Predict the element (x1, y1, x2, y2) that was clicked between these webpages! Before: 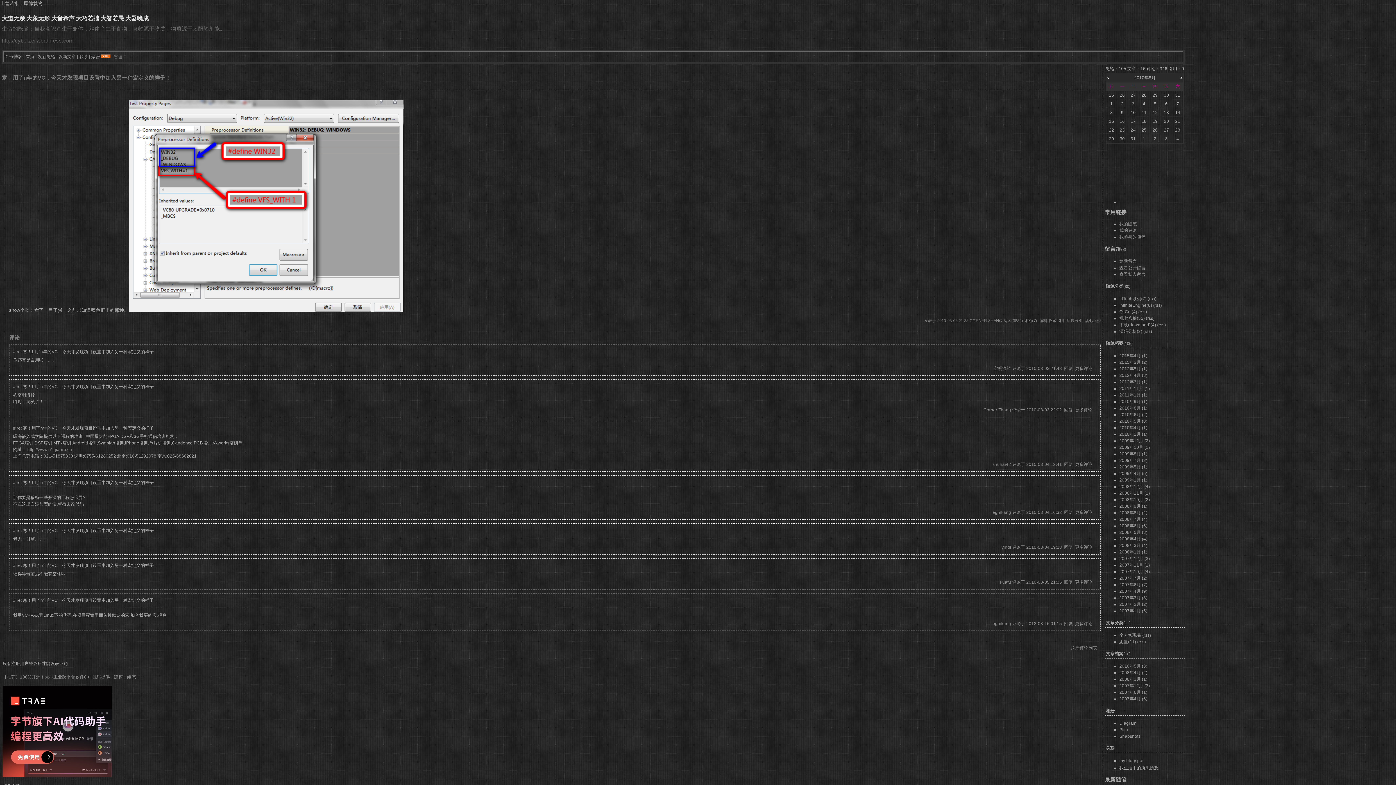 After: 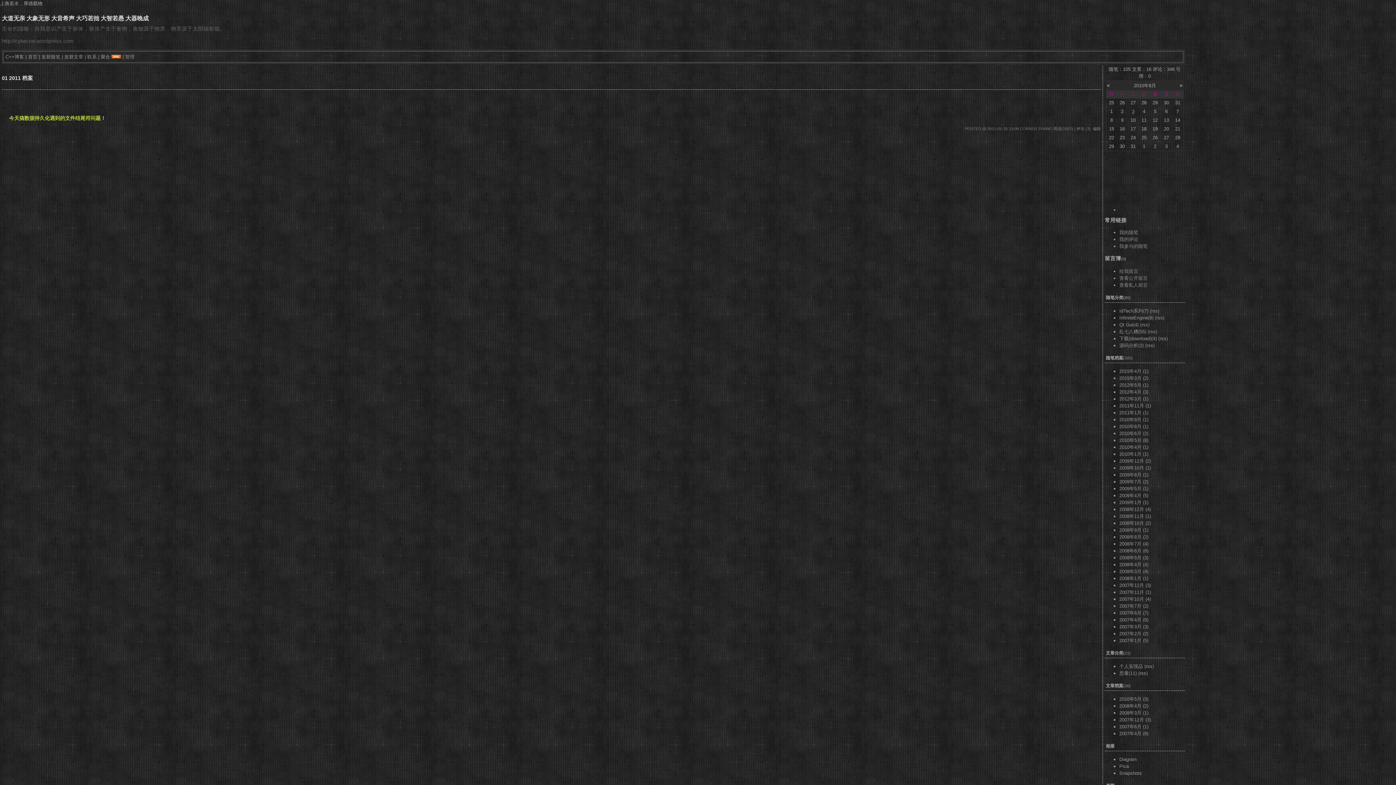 Action: bbox: (1119, 392, 1147, 397) label: 2011年1月 (1)